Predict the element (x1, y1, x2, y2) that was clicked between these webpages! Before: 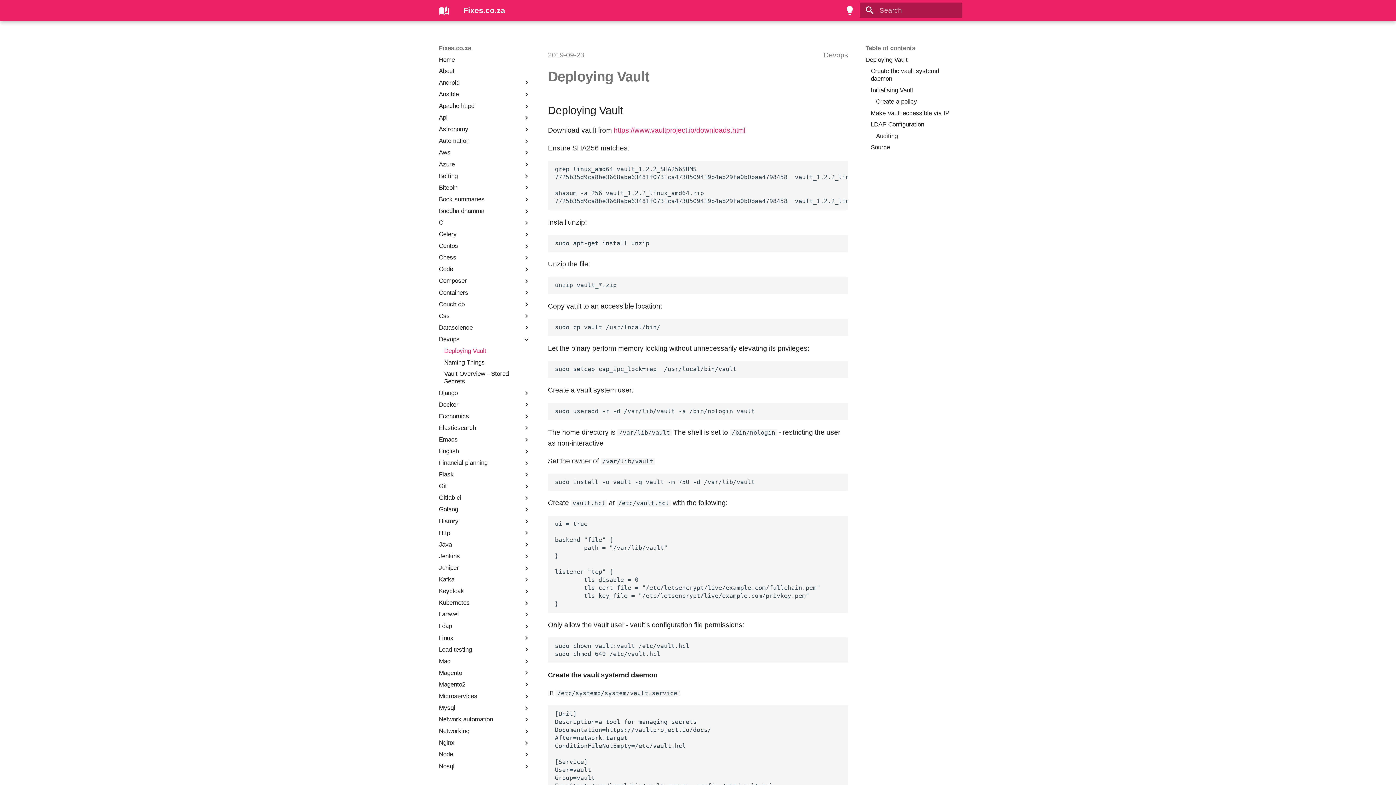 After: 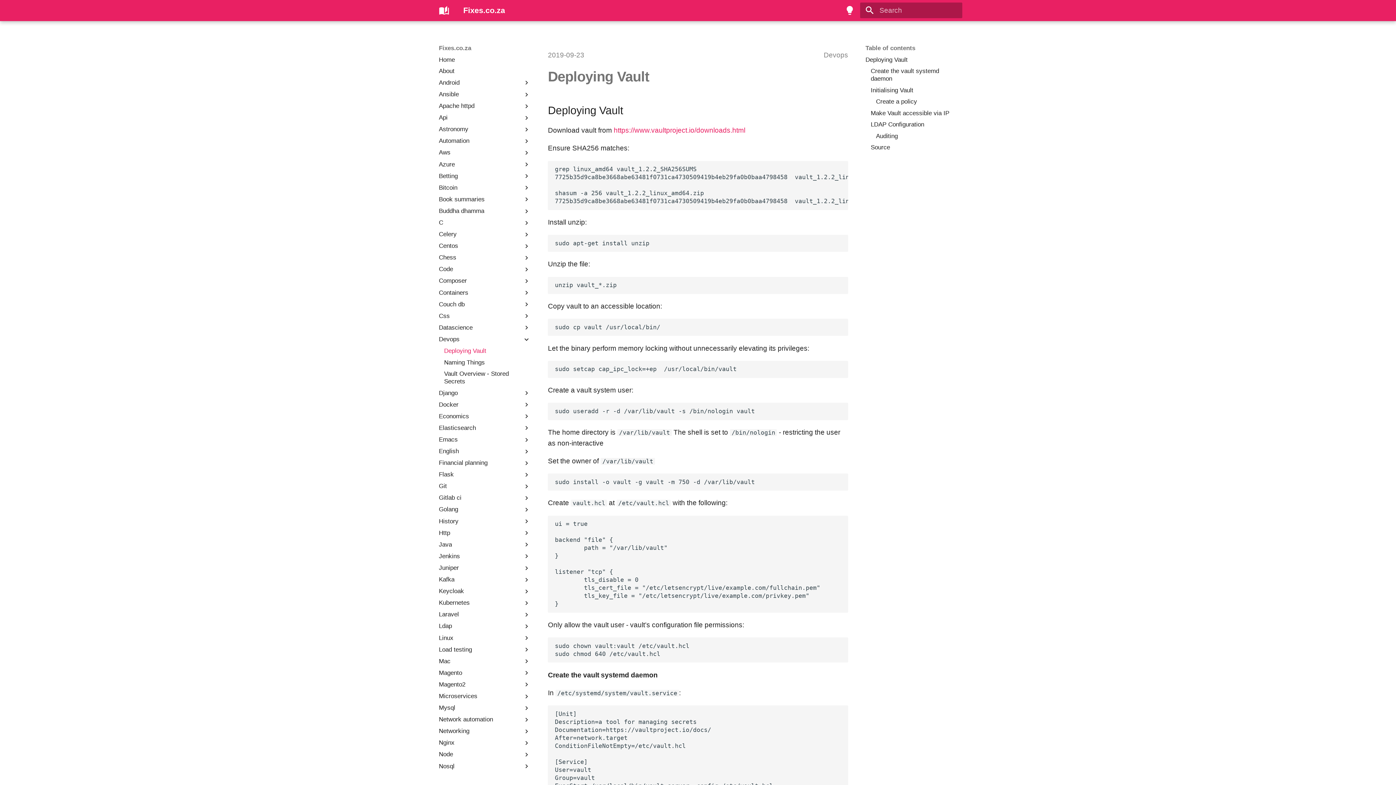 Action: bbox: (444, 347, 530, 354) label: Deploying Vault